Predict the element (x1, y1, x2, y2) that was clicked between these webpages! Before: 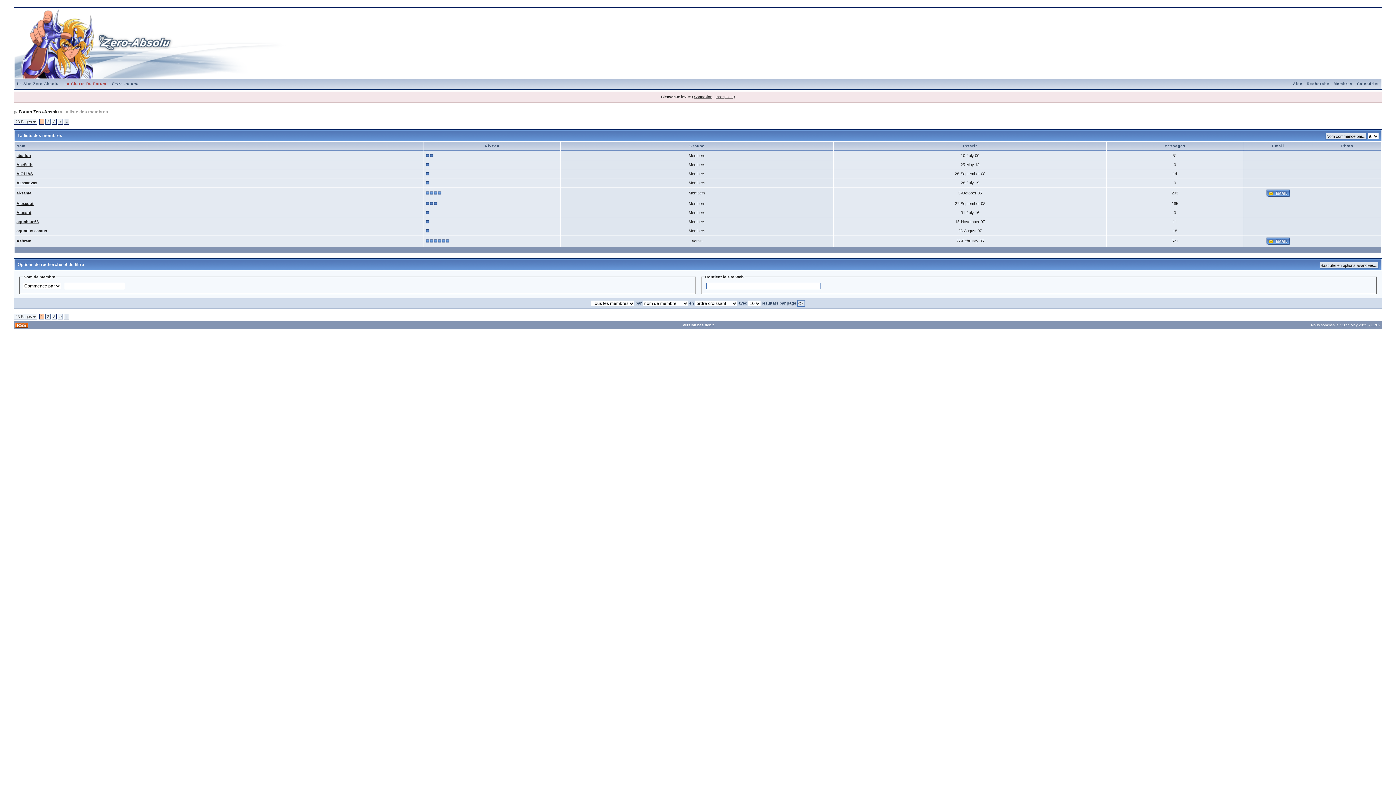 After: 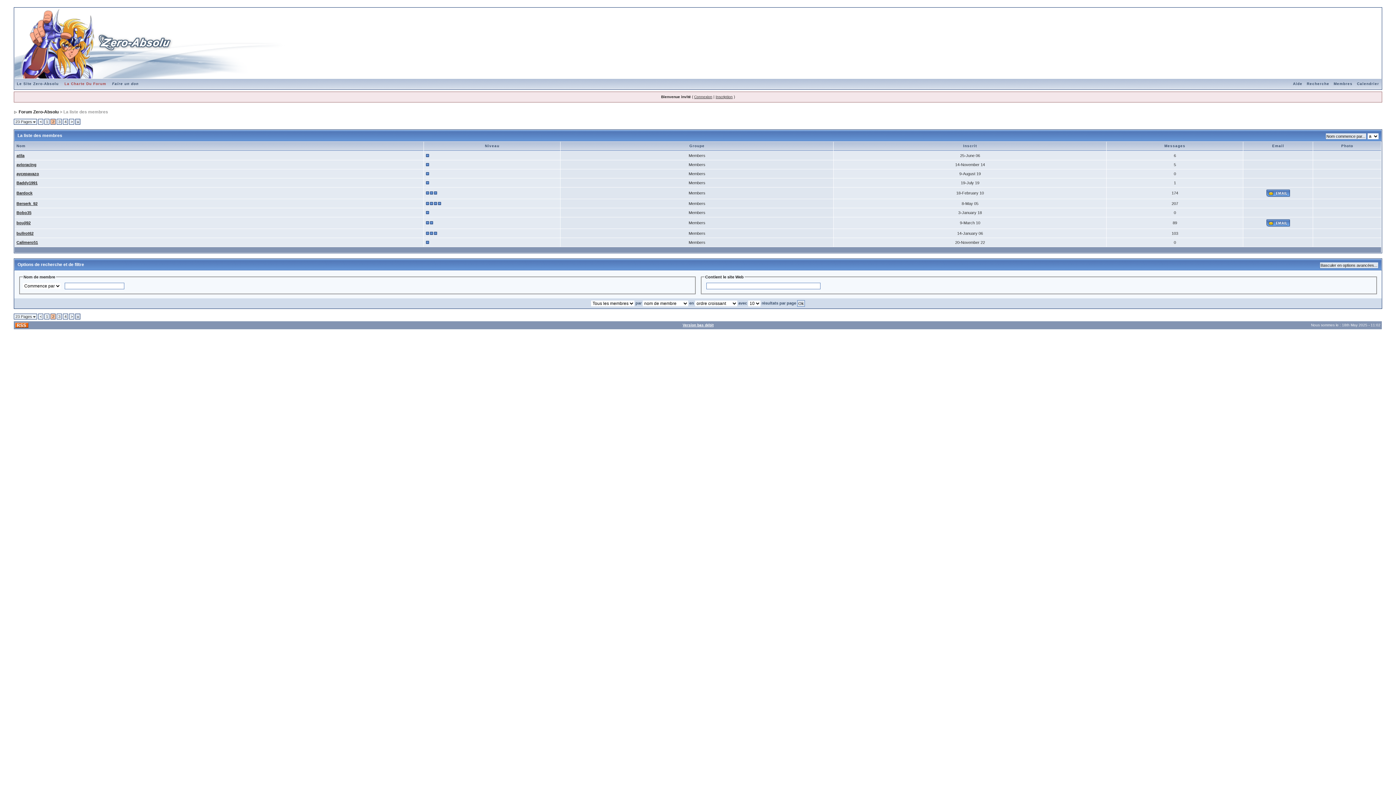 Action: bbox: (59, 314, 61, 318) label: >